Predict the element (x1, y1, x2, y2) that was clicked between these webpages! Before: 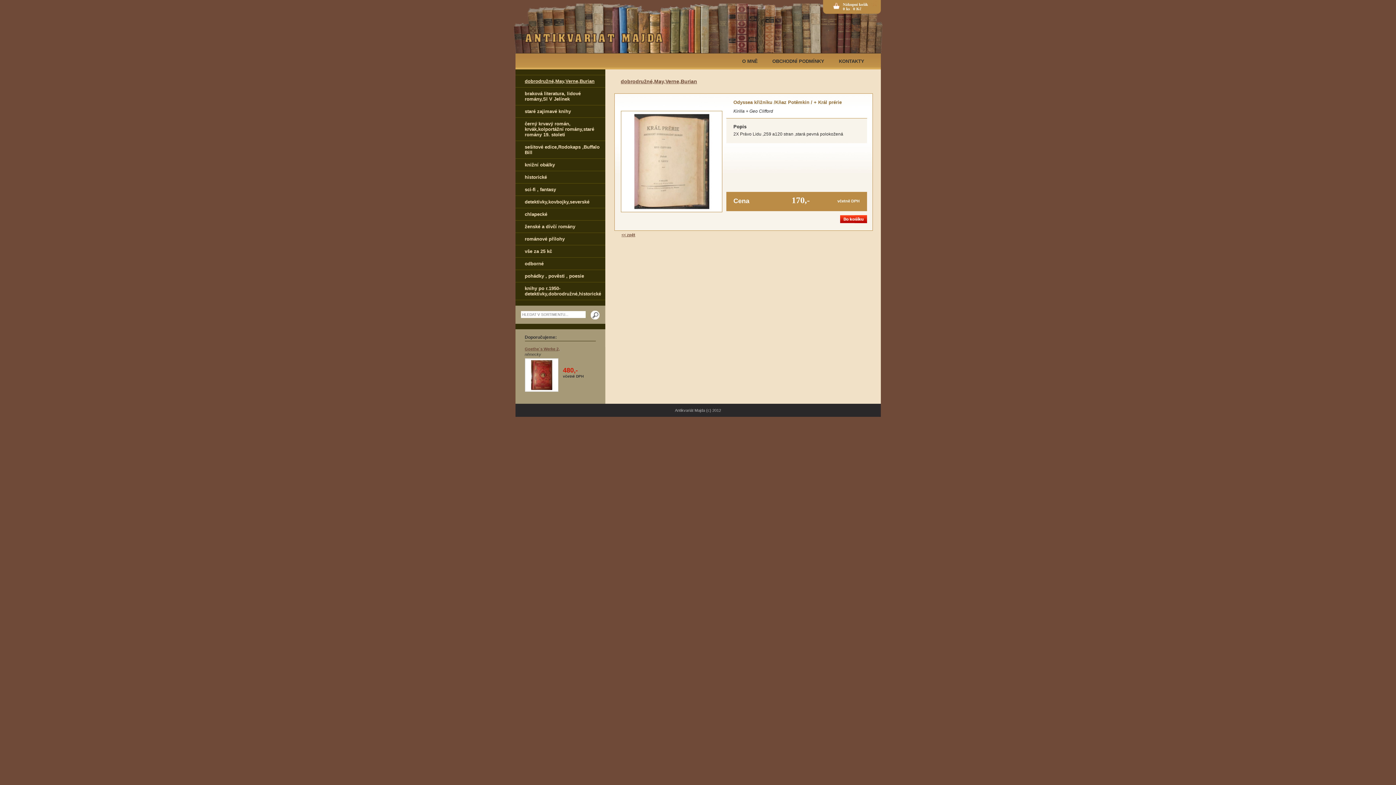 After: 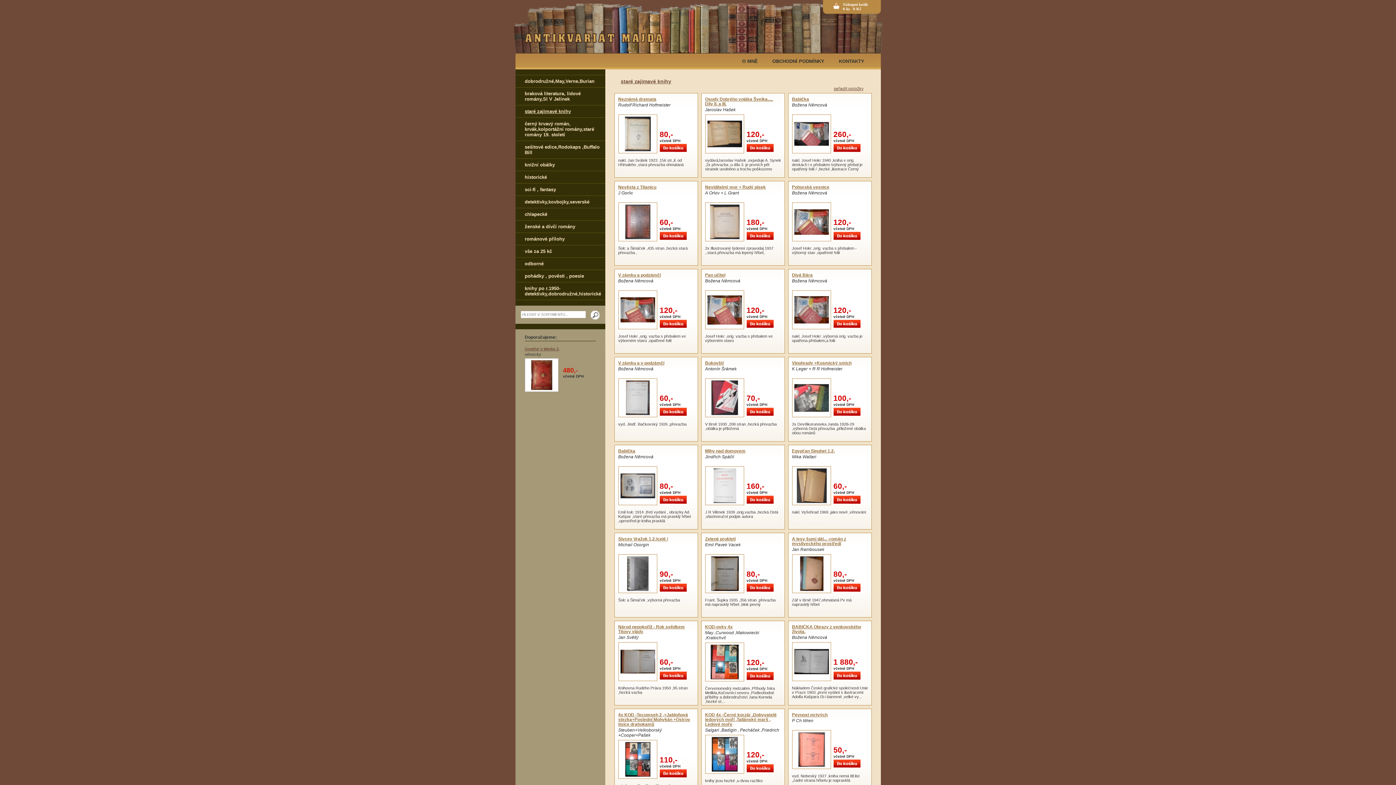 Action: label: staré zajimavé knihy bbox: (515, 105, 605, 117)